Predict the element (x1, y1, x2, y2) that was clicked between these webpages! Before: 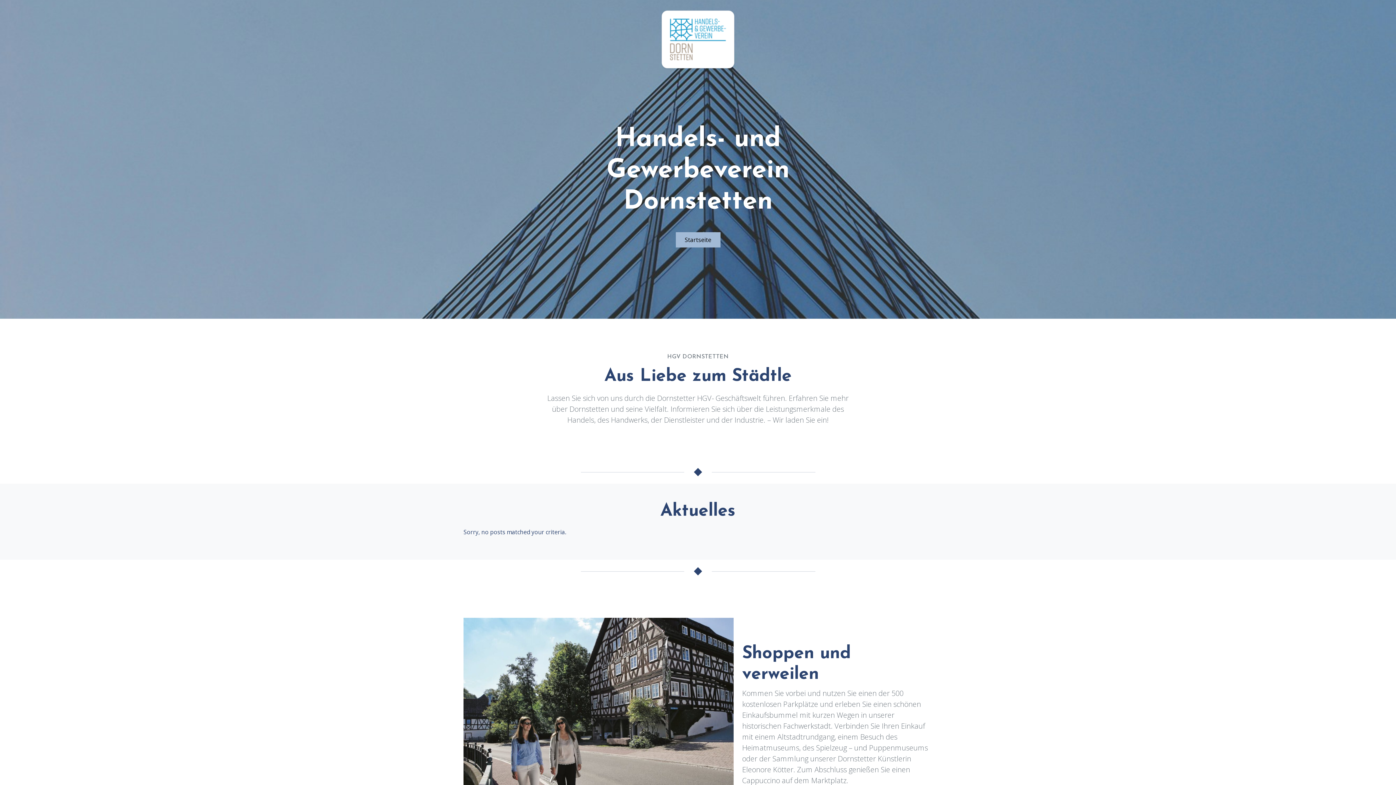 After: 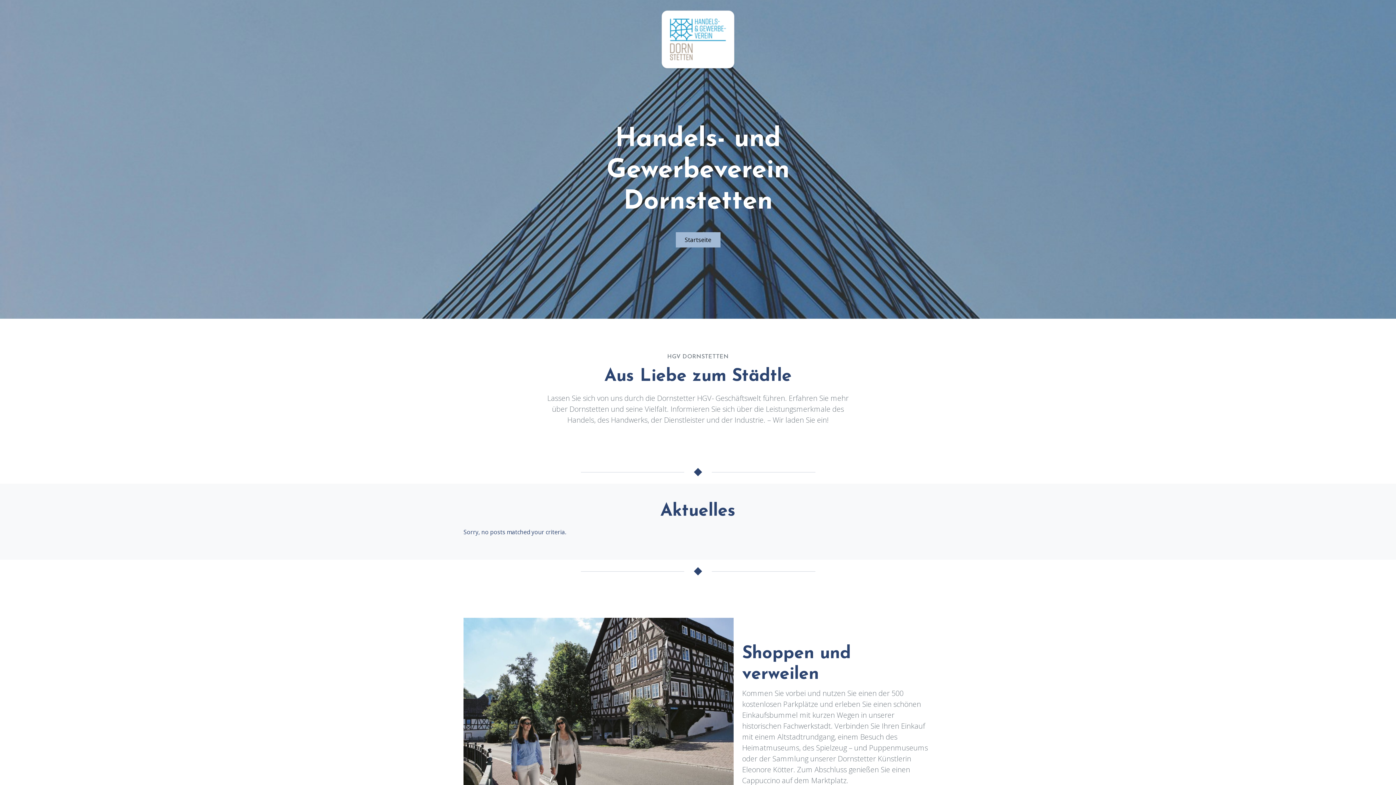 Action: bbox: (661, 8, 734, 70)